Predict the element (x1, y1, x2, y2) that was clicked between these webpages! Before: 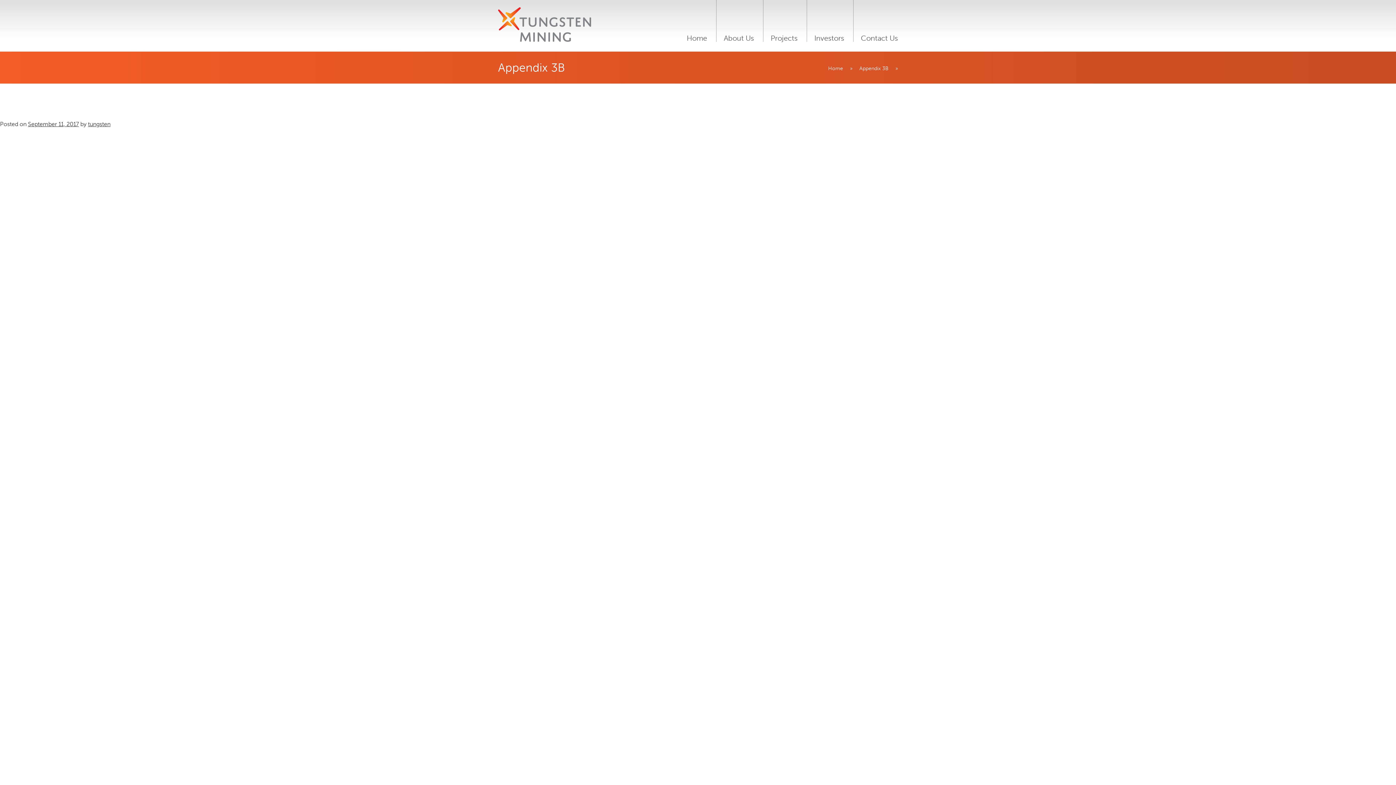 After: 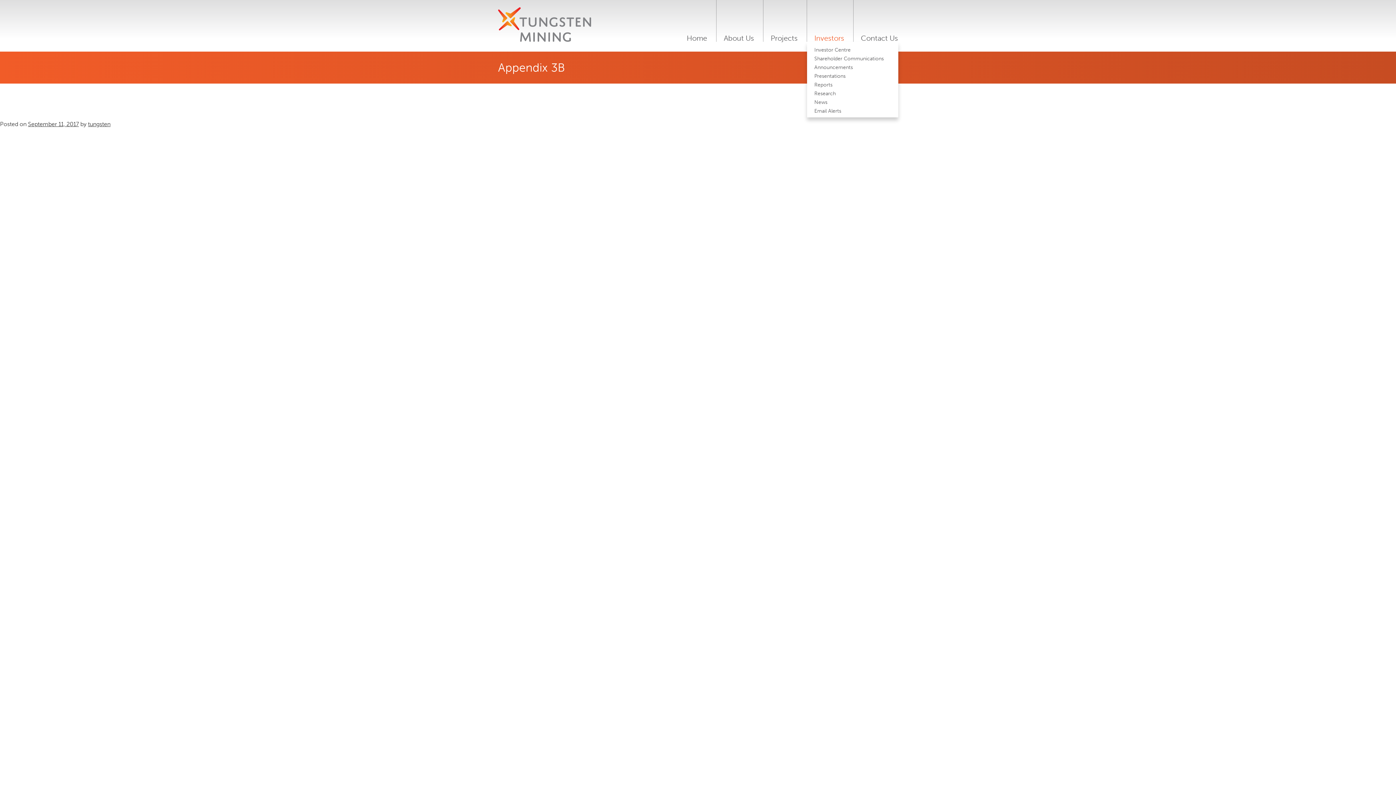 Action: label: Investors bbox: (814, 33, 844, 42)